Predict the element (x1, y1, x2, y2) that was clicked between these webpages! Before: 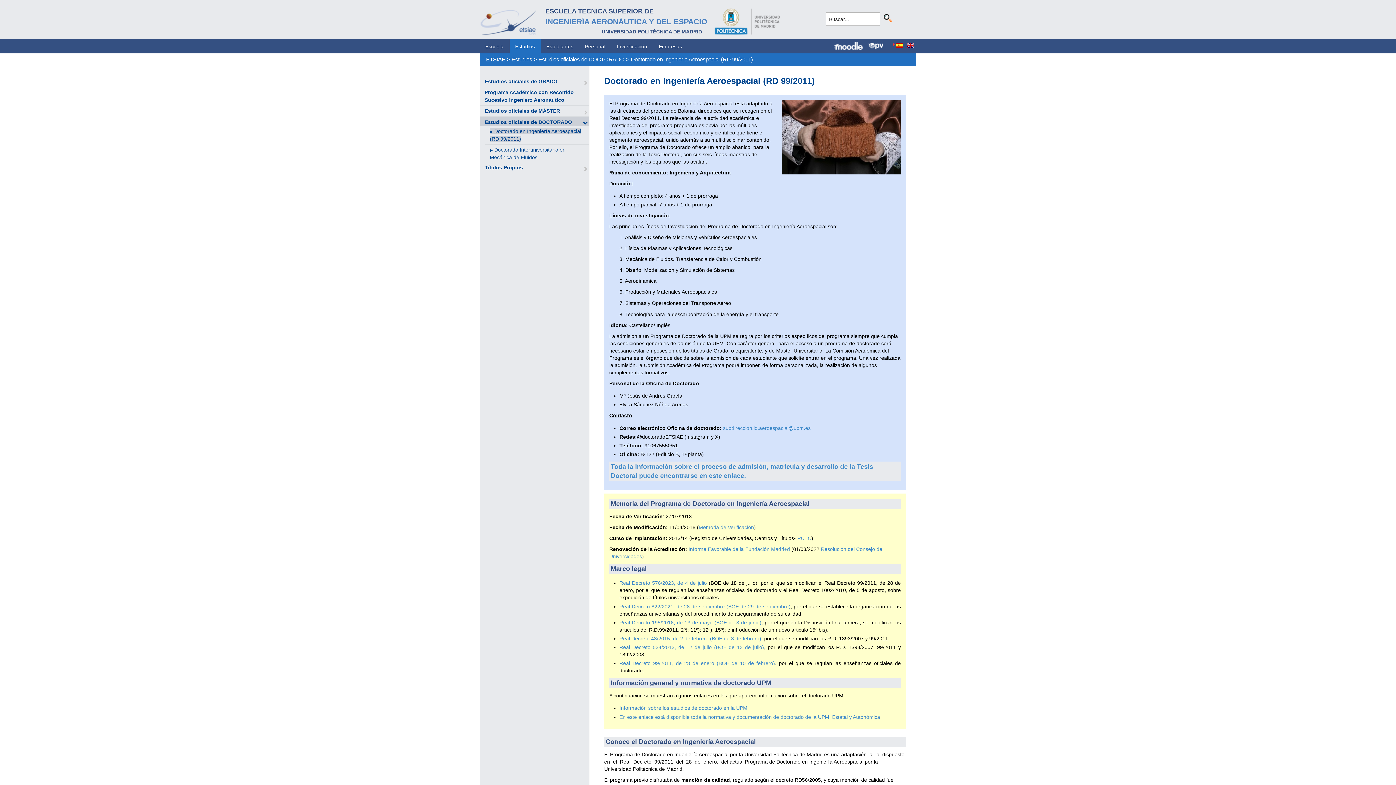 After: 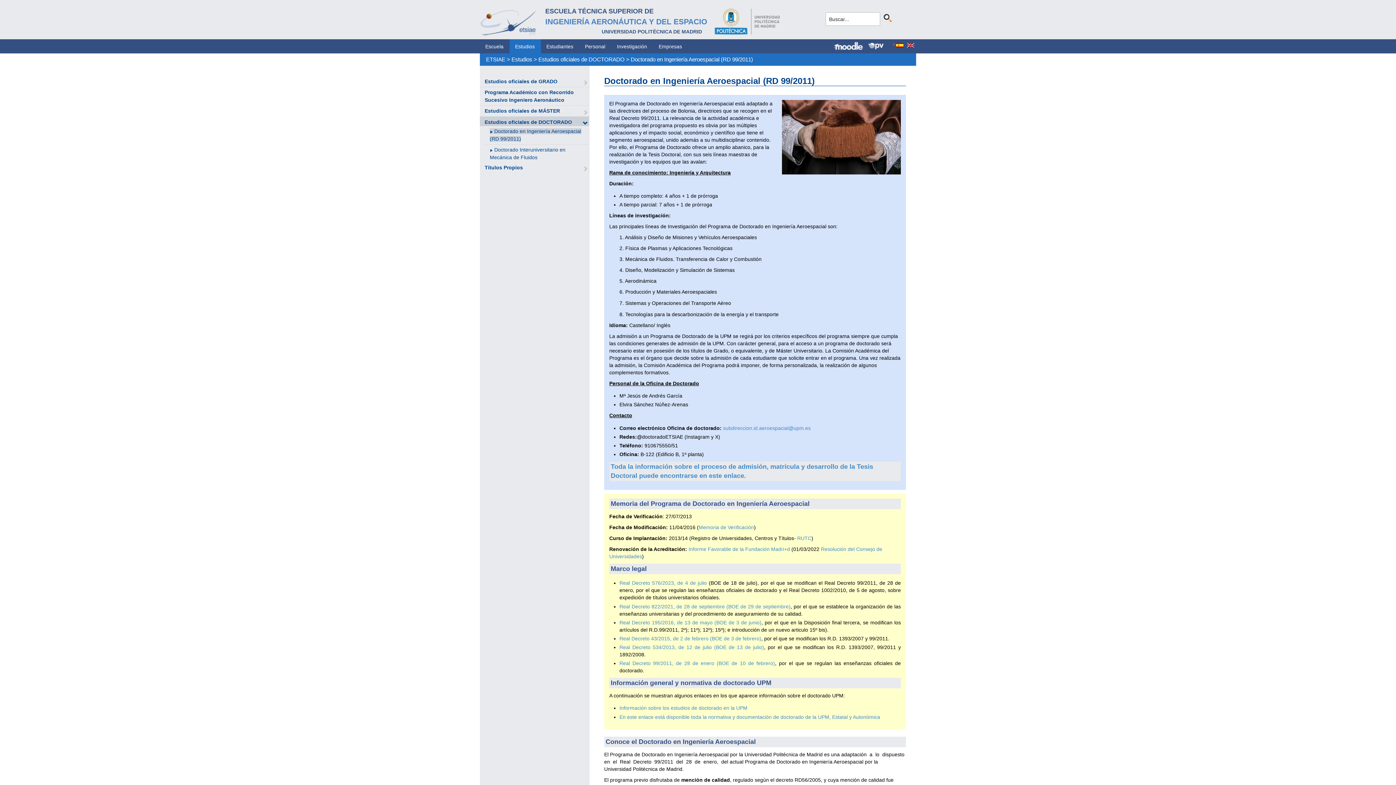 Action: bbox: (834, 43, 868, 49)